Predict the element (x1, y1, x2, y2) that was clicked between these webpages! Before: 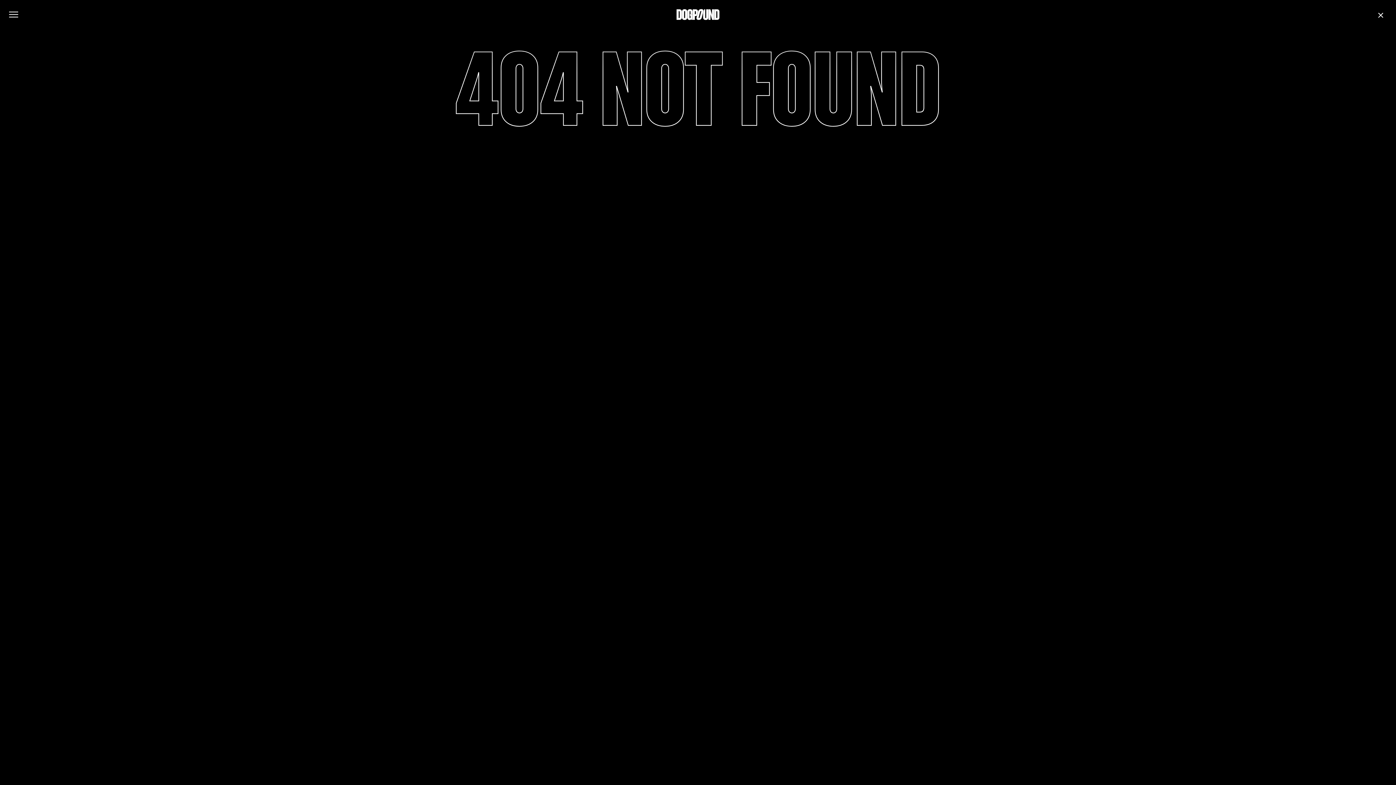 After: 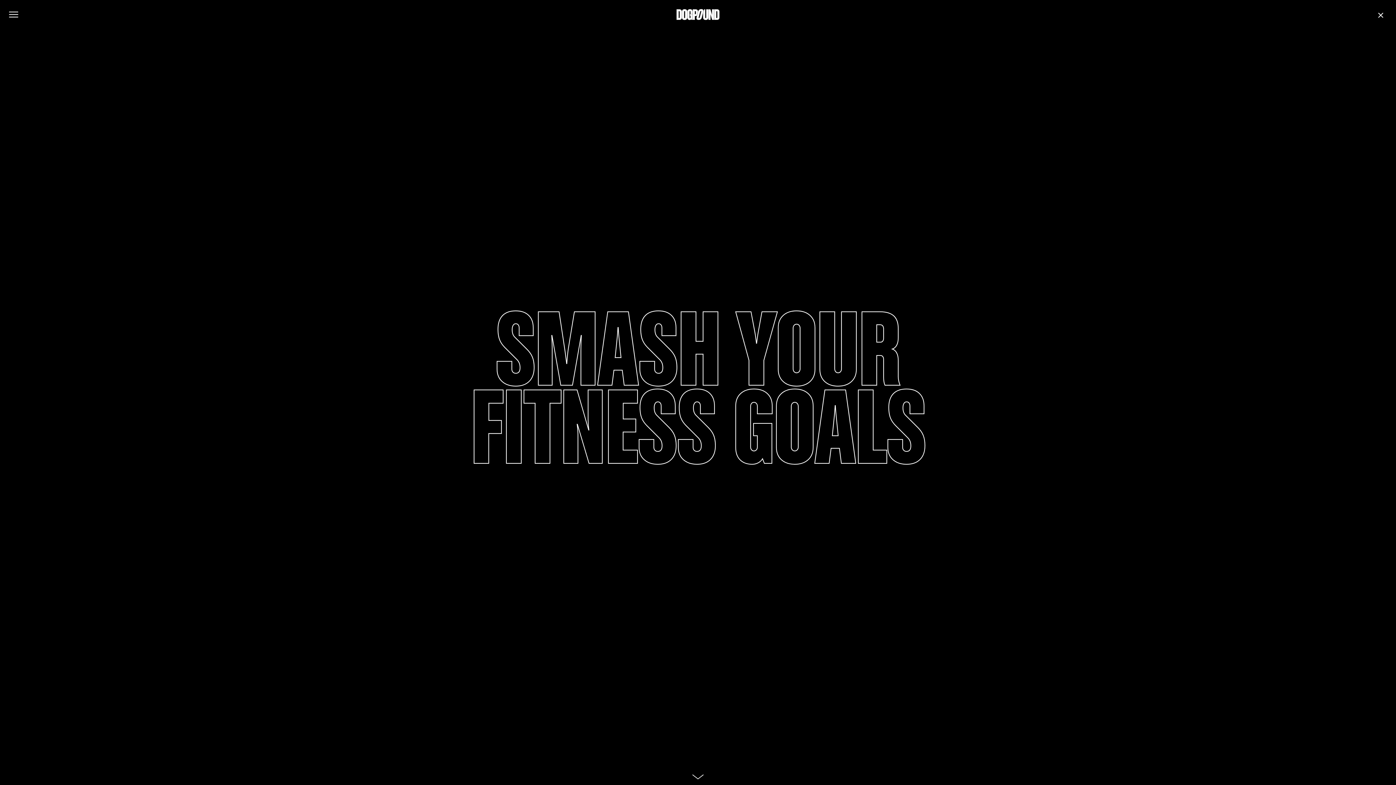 Action: bbox: (676, 9, 720, 20)